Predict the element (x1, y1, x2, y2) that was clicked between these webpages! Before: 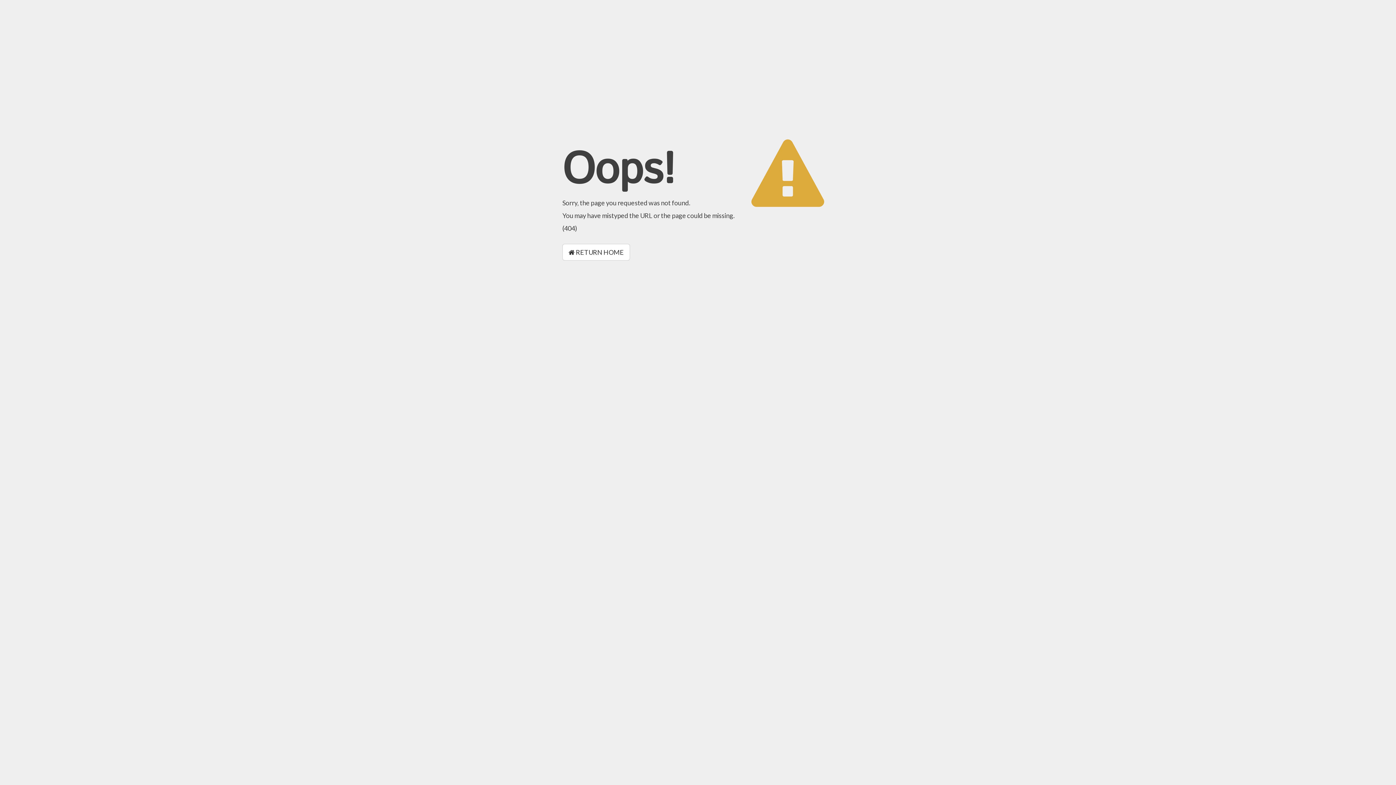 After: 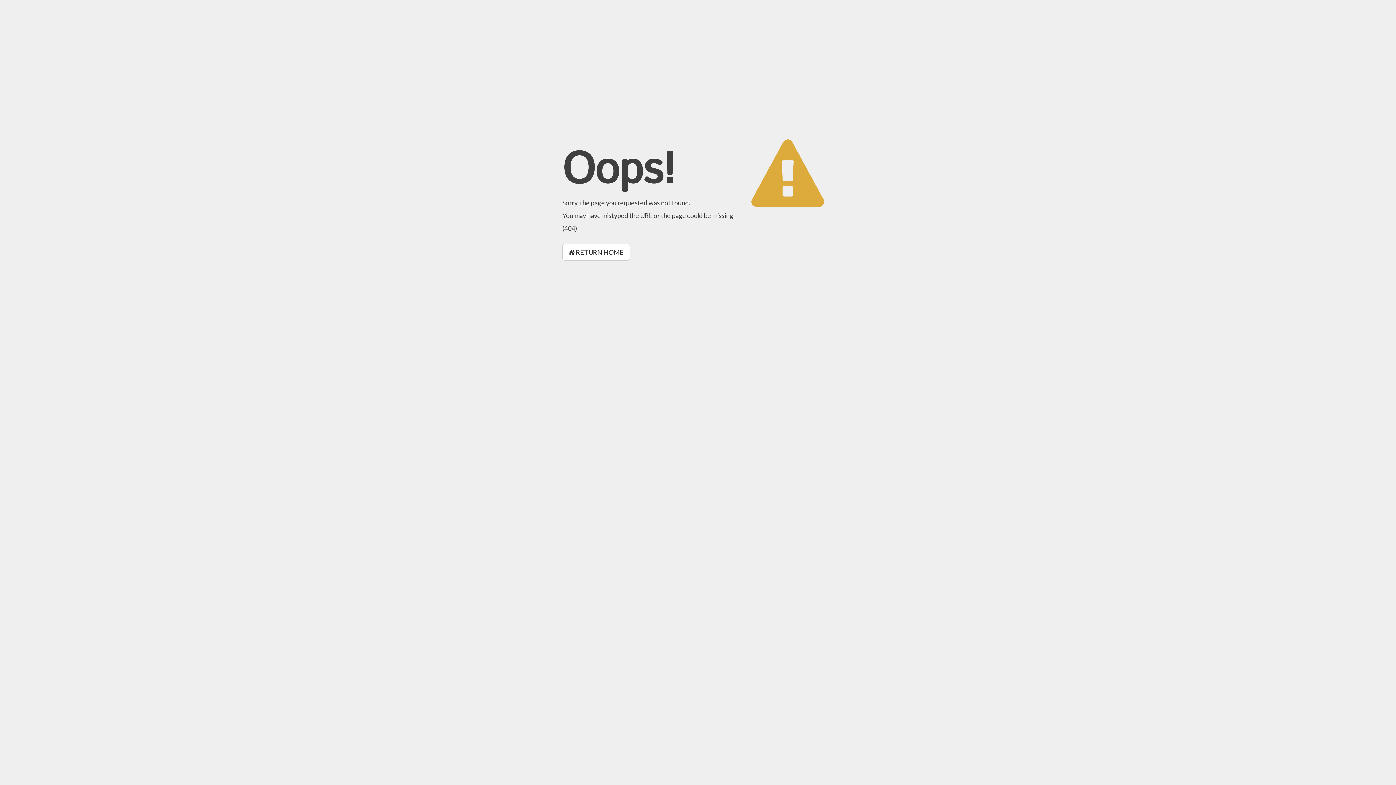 Action: bbox: (562, 244, 630, 260) label:  RETURN HOME